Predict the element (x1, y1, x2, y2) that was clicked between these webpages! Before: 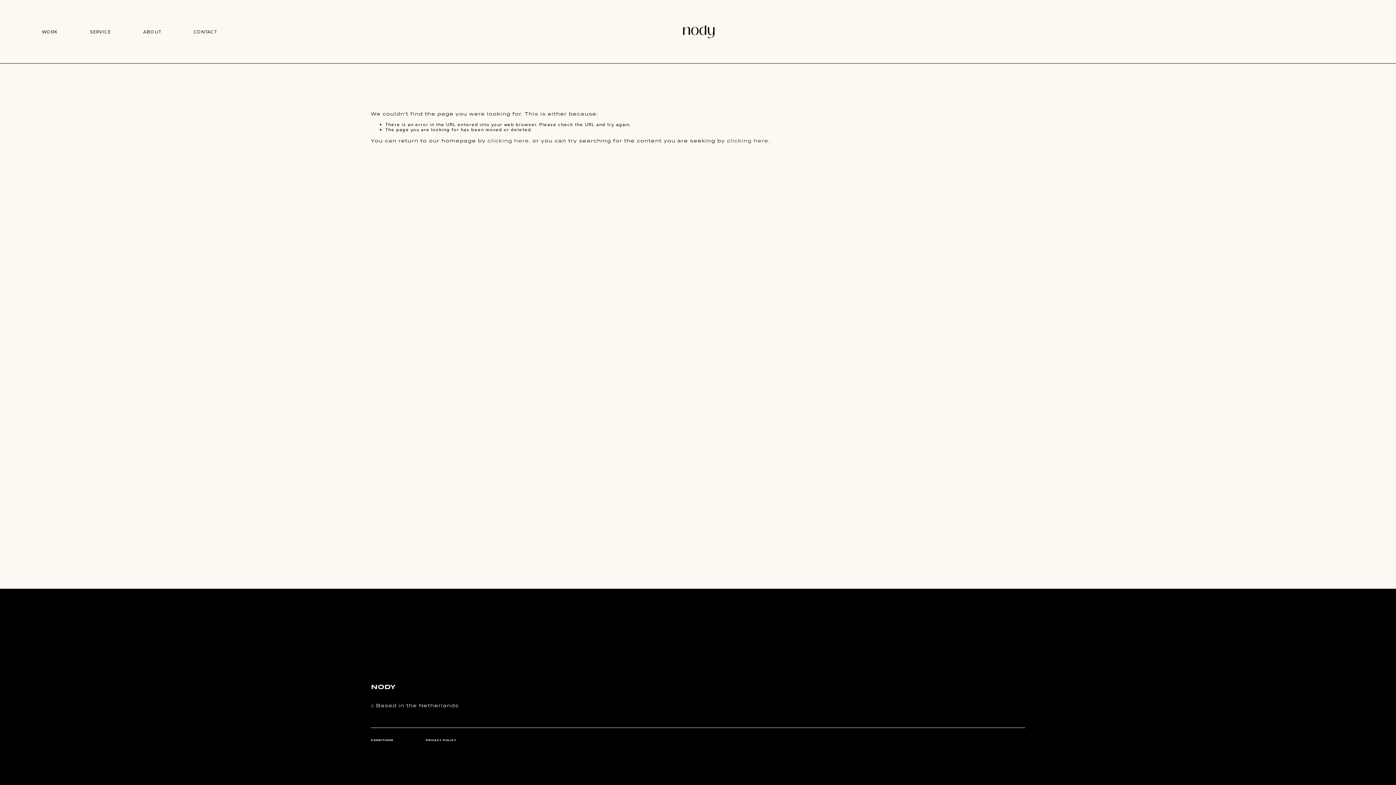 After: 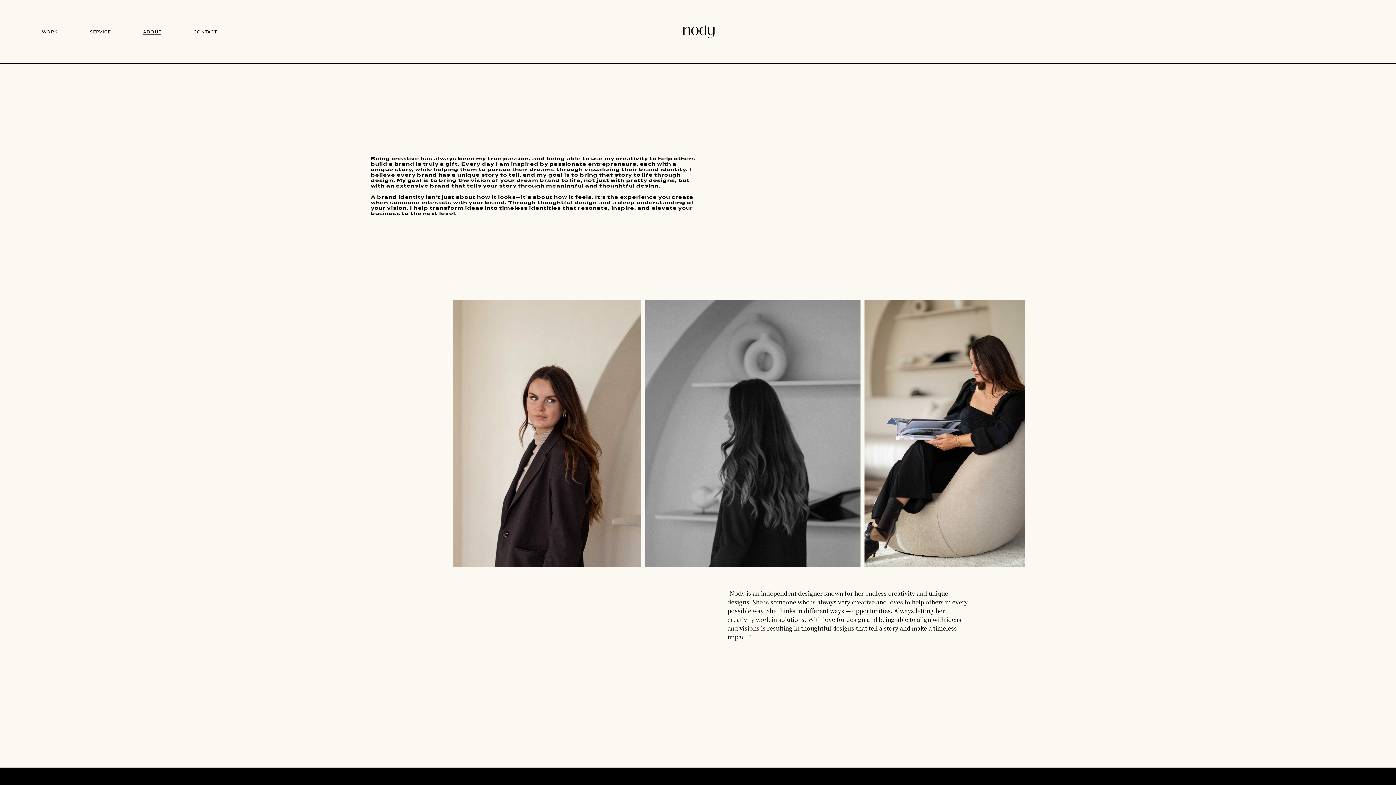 Action: label: ABOUT bbox: (143, 28, 161, 34)